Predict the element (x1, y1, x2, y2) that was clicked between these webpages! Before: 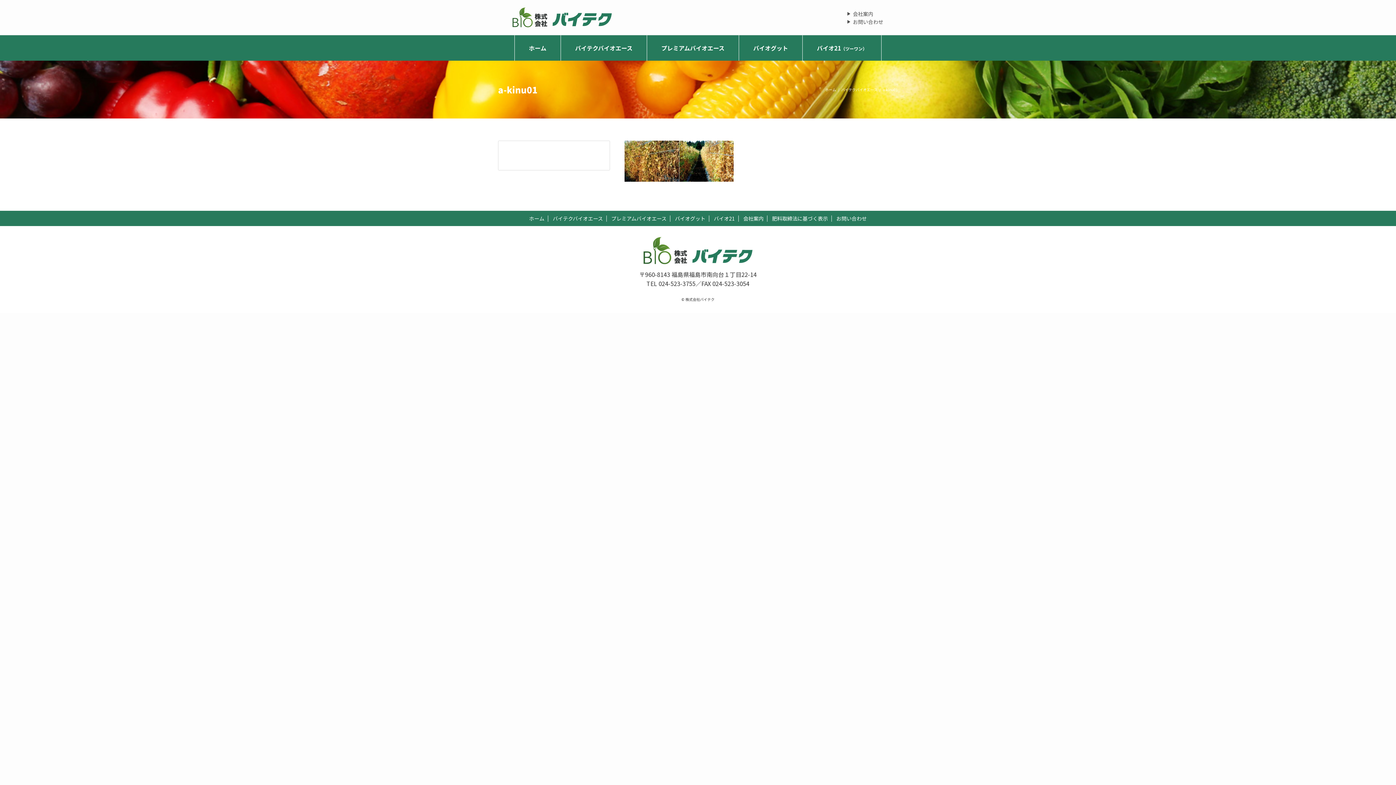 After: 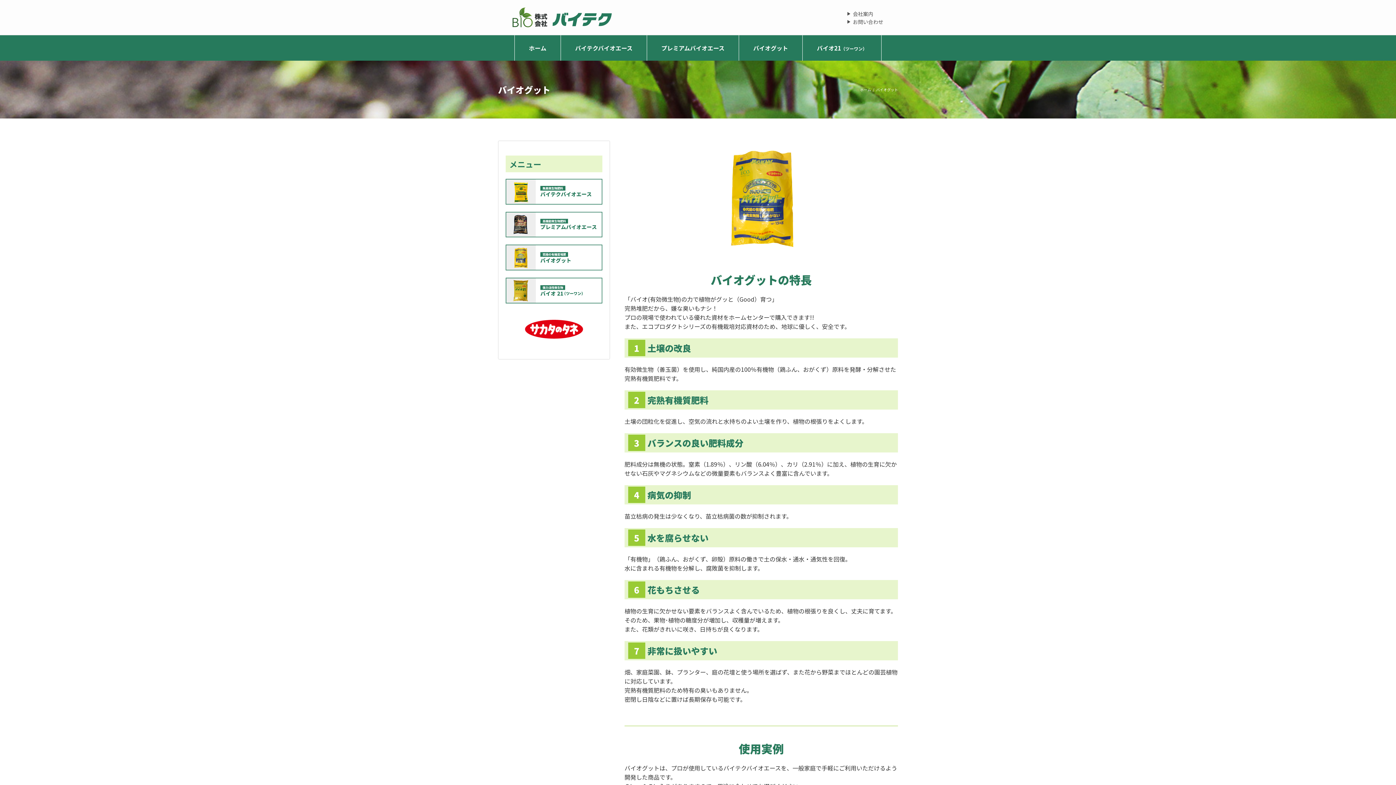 Action: bbox: (739, 35, 802, 60) label: バイオグット